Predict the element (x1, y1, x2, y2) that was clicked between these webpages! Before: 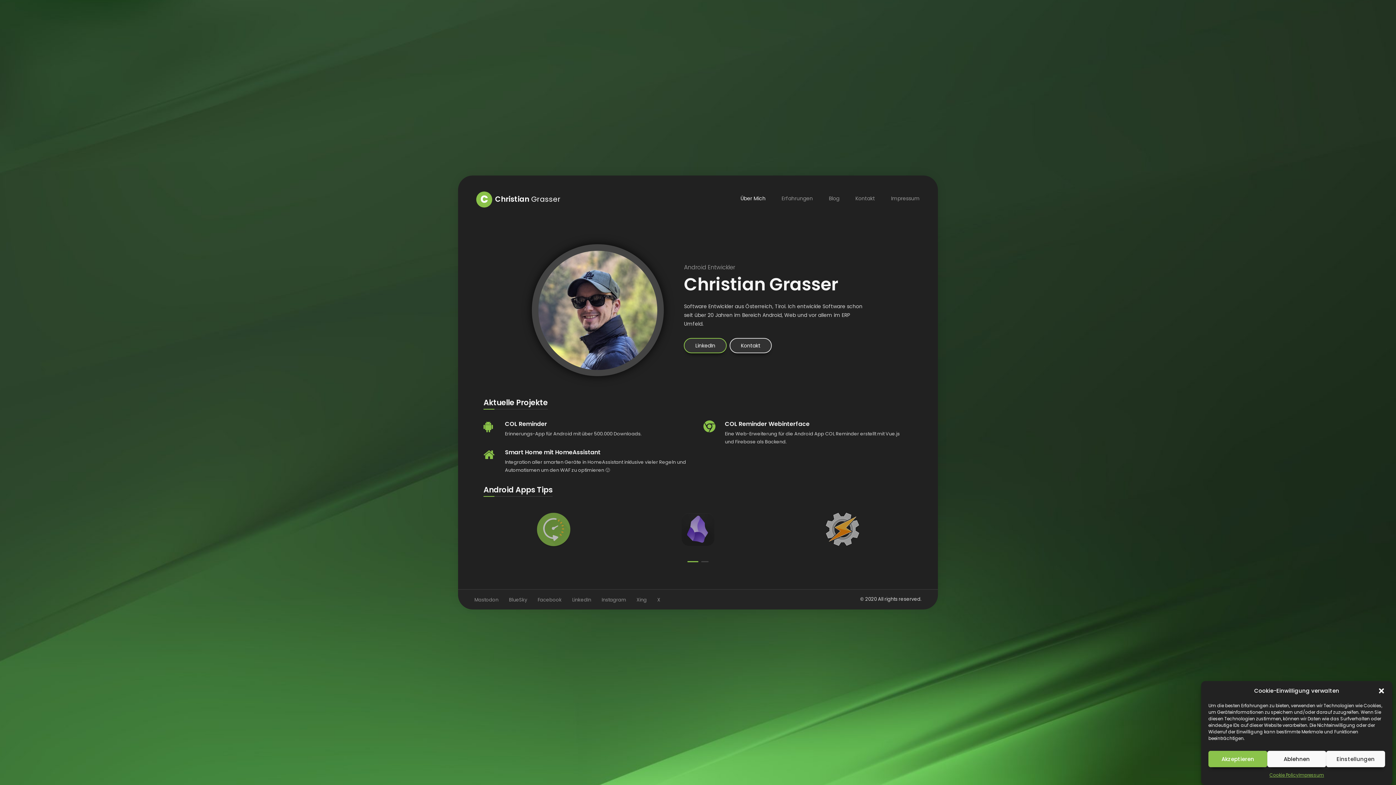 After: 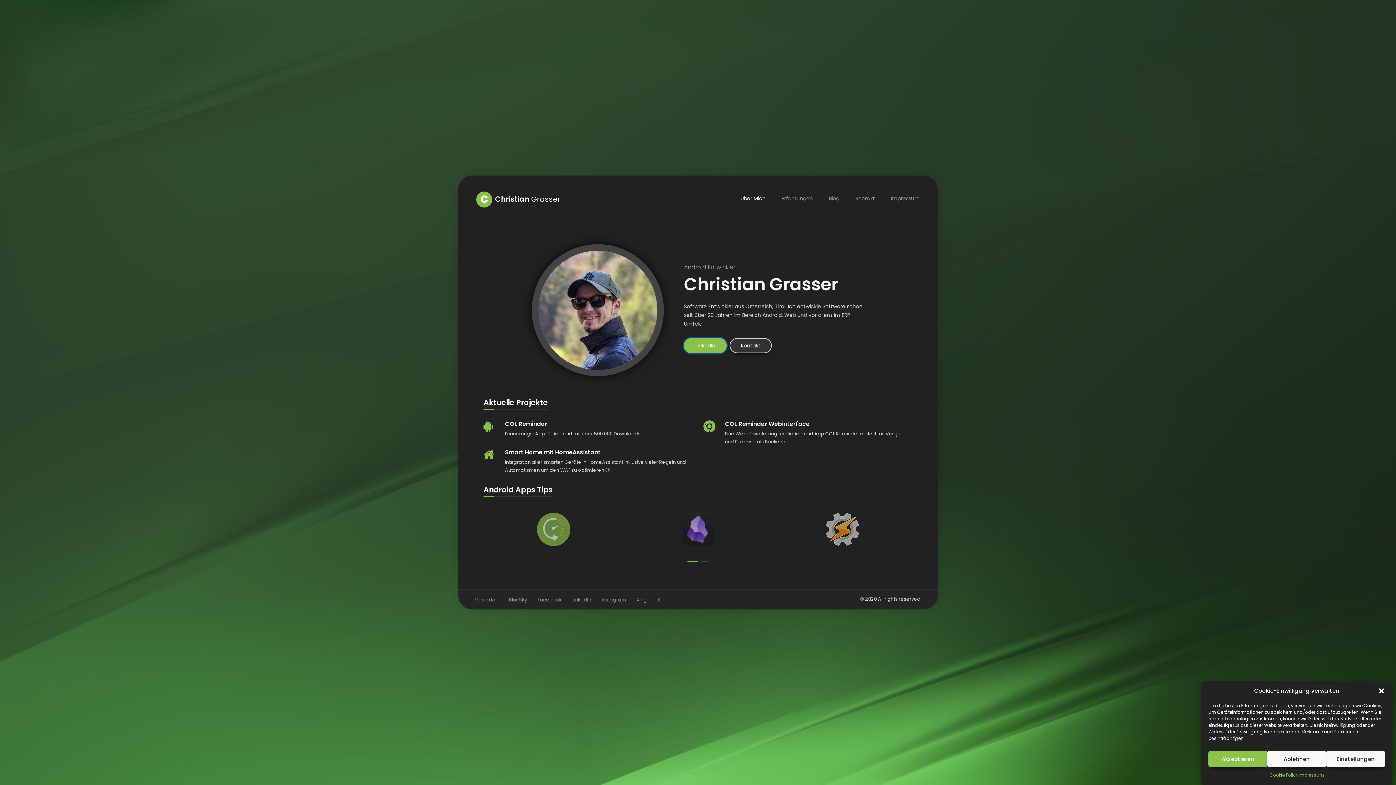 Action: bbox: (684, 338, 726, 353) label: LinkedIn